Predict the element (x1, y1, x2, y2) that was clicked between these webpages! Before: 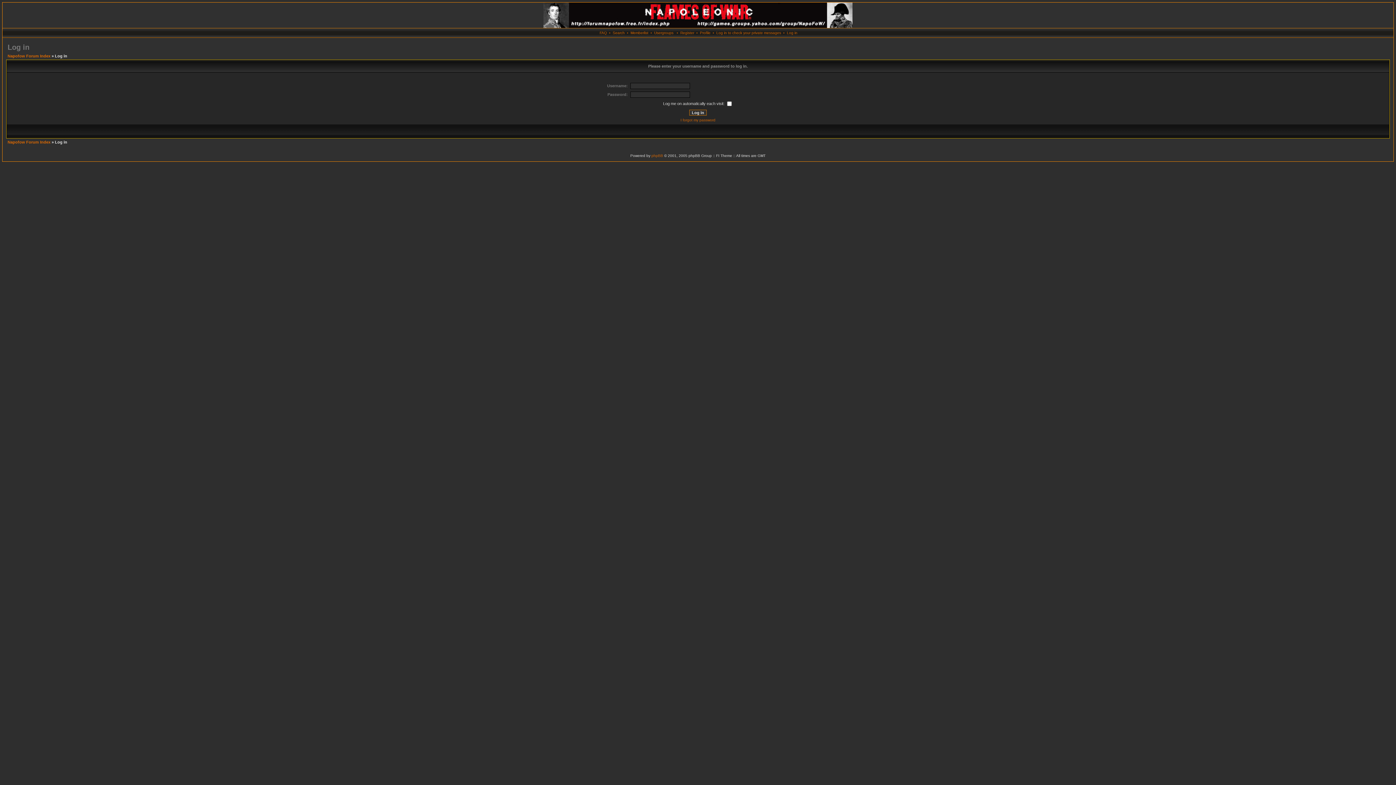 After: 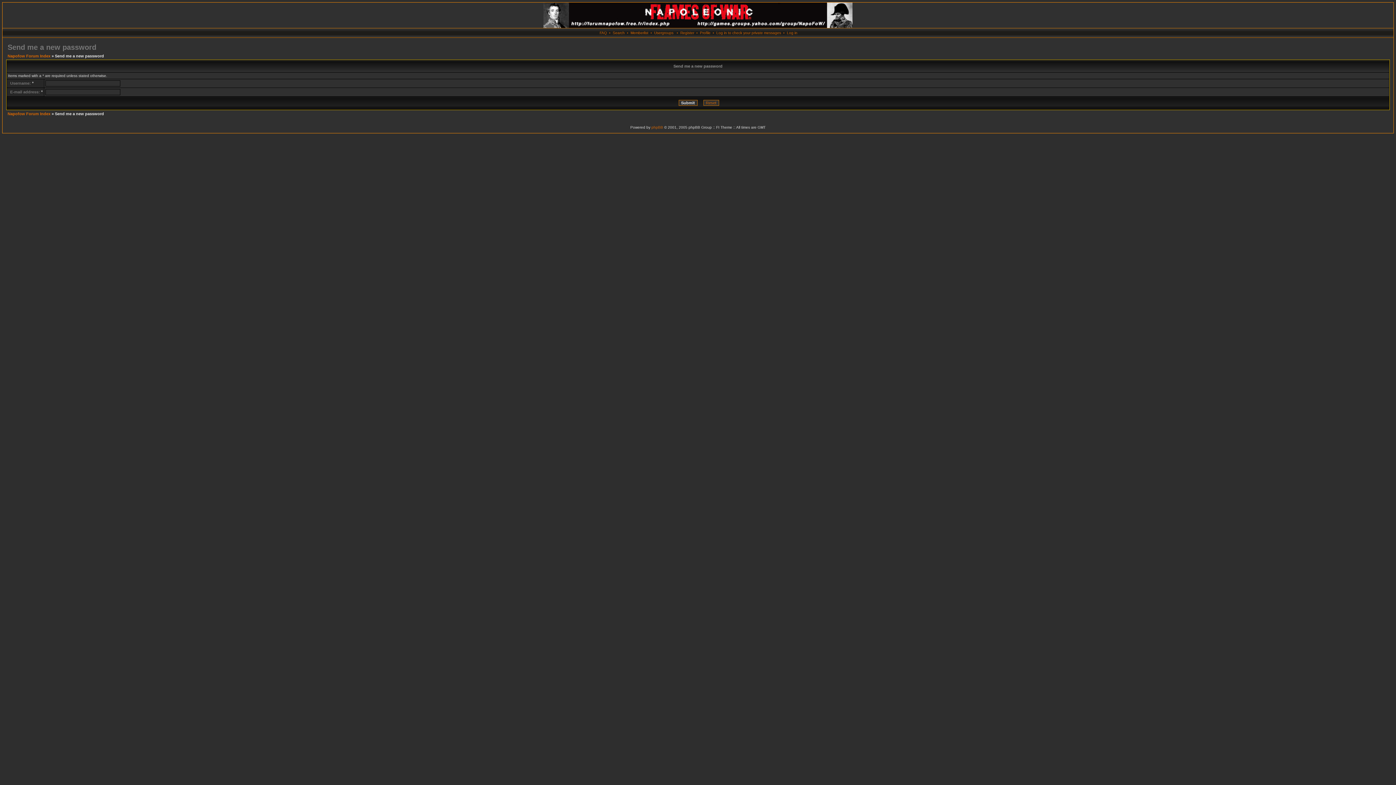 Action: bbox: (680, 118, 715, 122) label: I forgot my password